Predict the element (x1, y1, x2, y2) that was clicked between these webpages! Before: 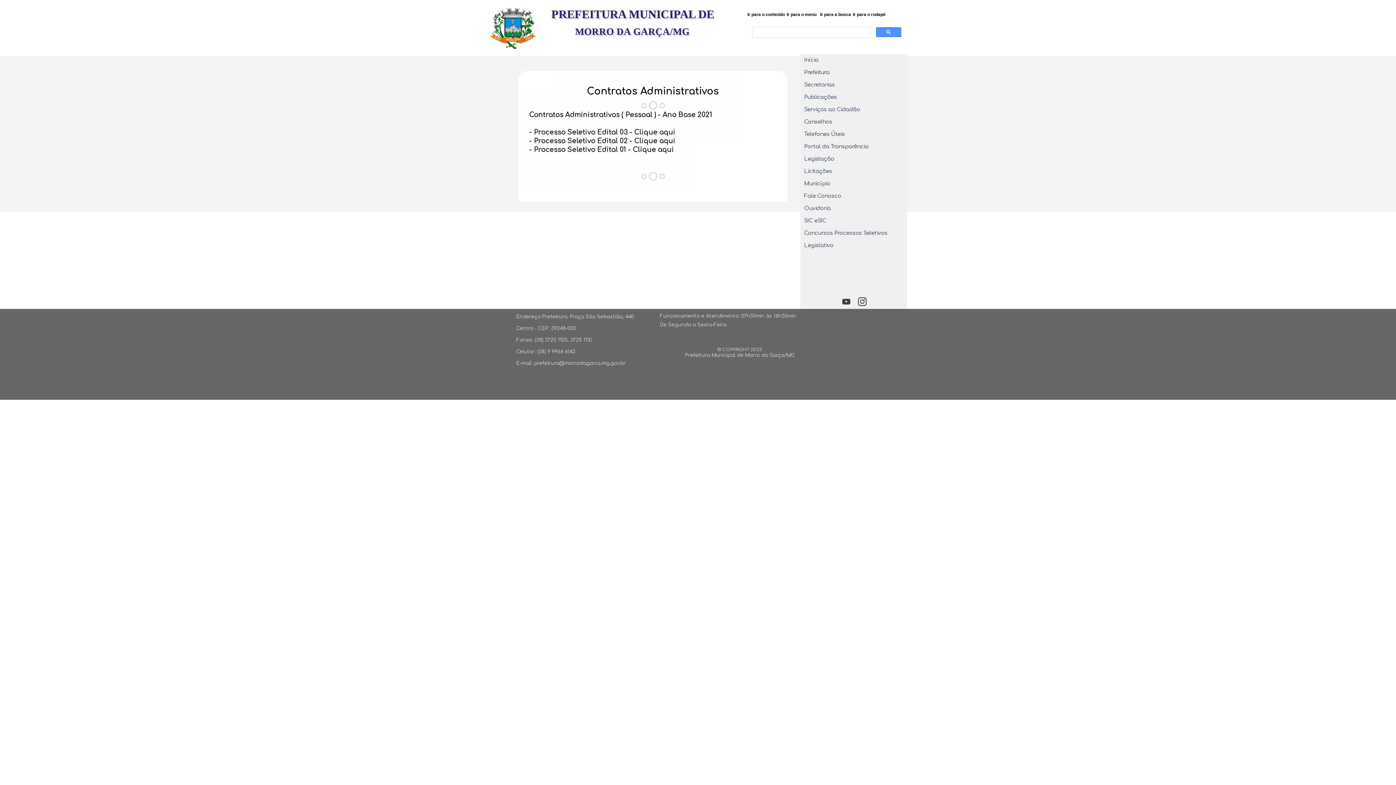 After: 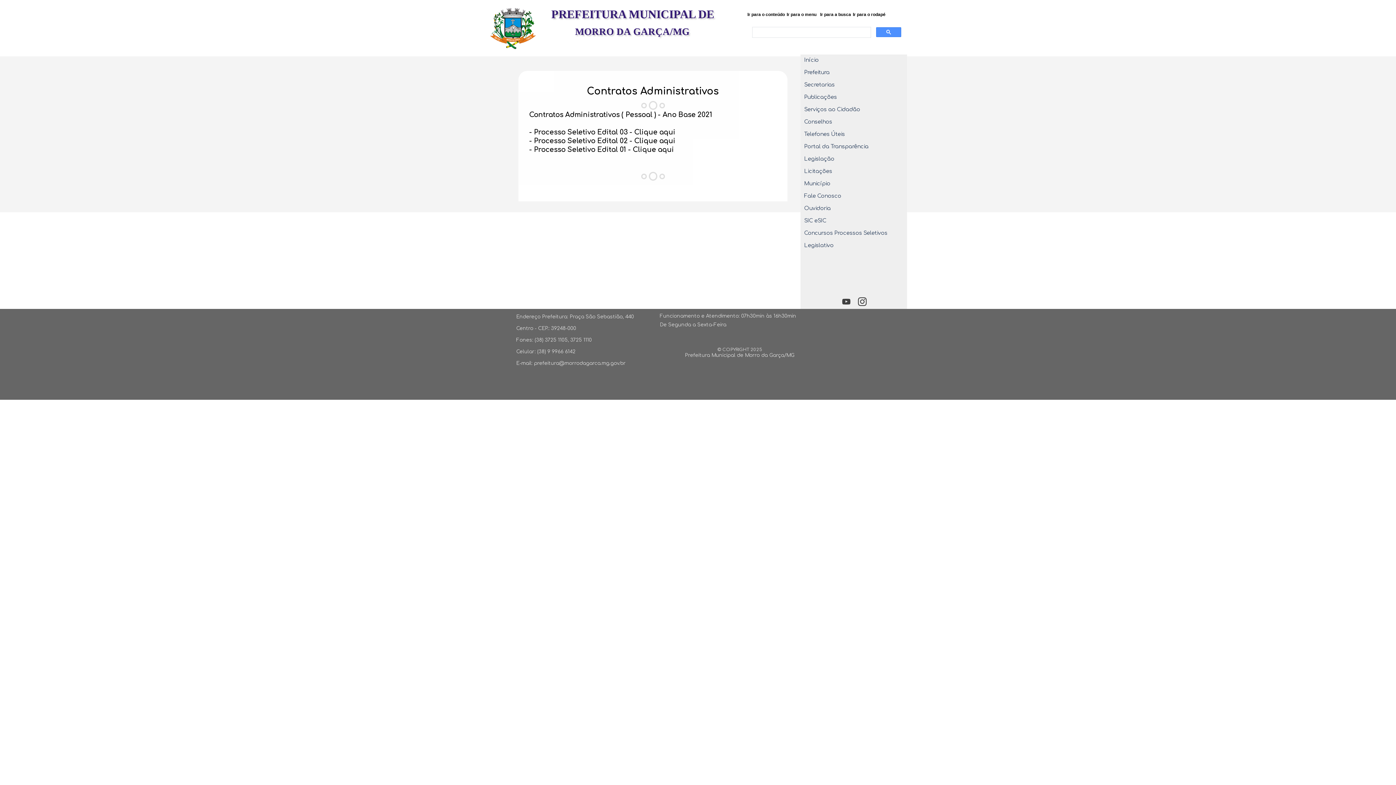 Action: label: Ir para o conteúdo bbox: (747, 12, 785, 17)